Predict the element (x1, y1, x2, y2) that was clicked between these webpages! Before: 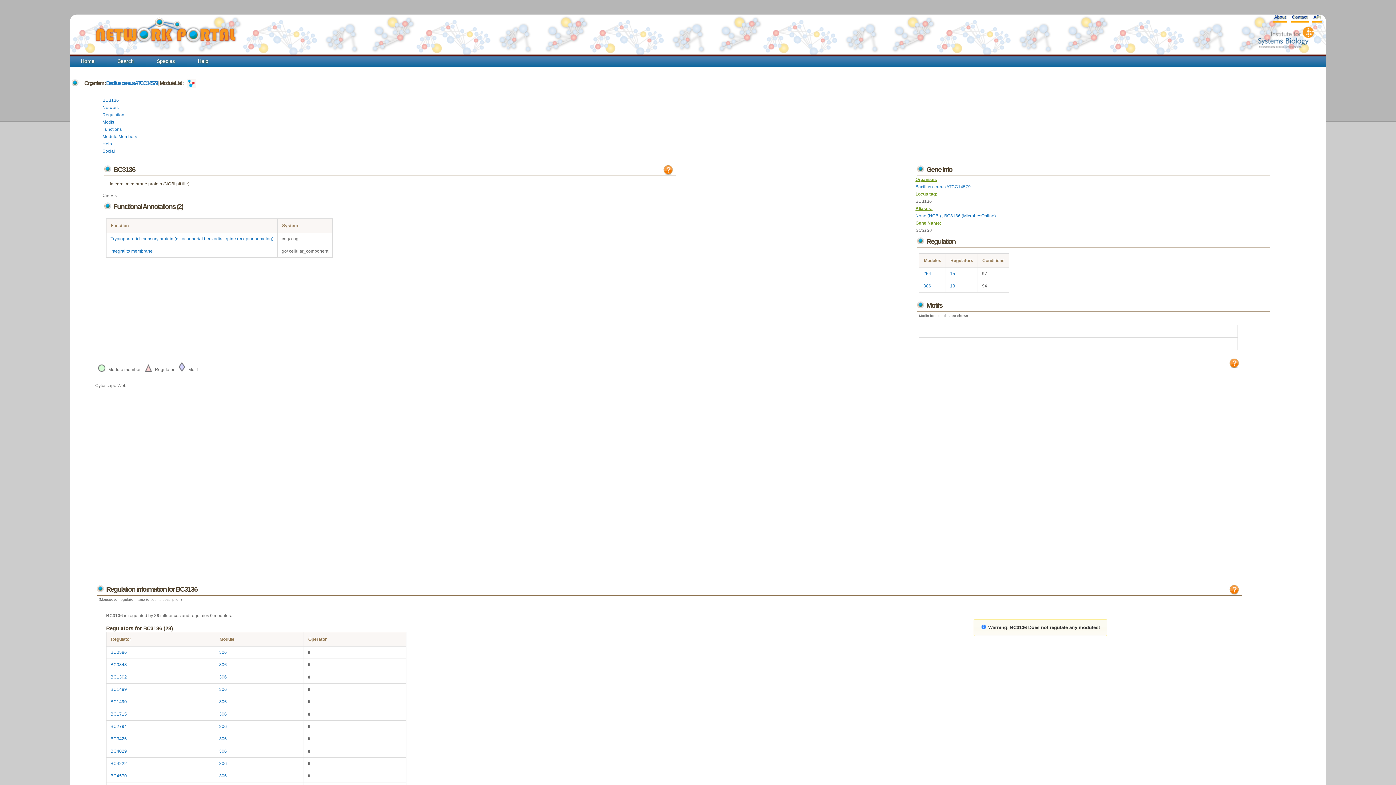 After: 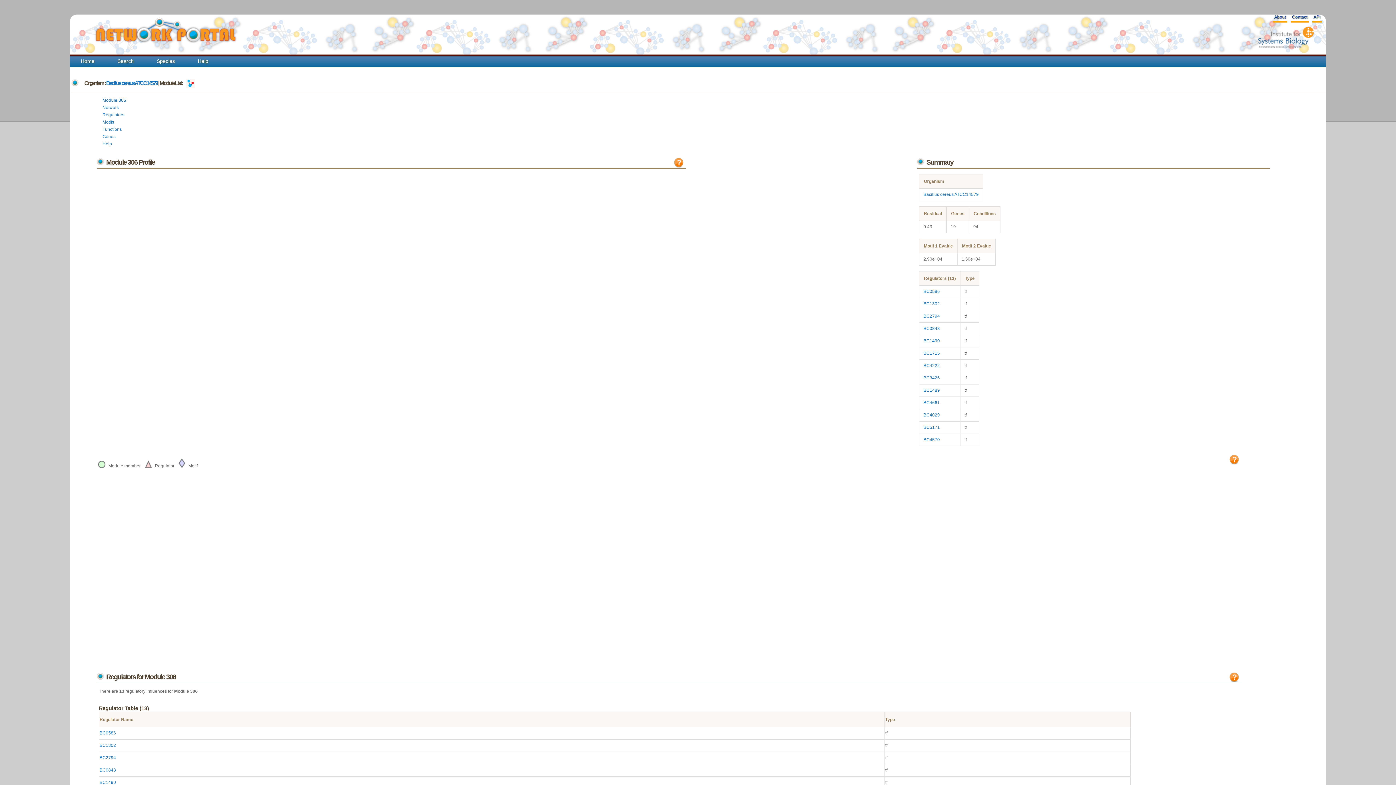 Action: label: 306 bbox: (219, 761, 226, 766)